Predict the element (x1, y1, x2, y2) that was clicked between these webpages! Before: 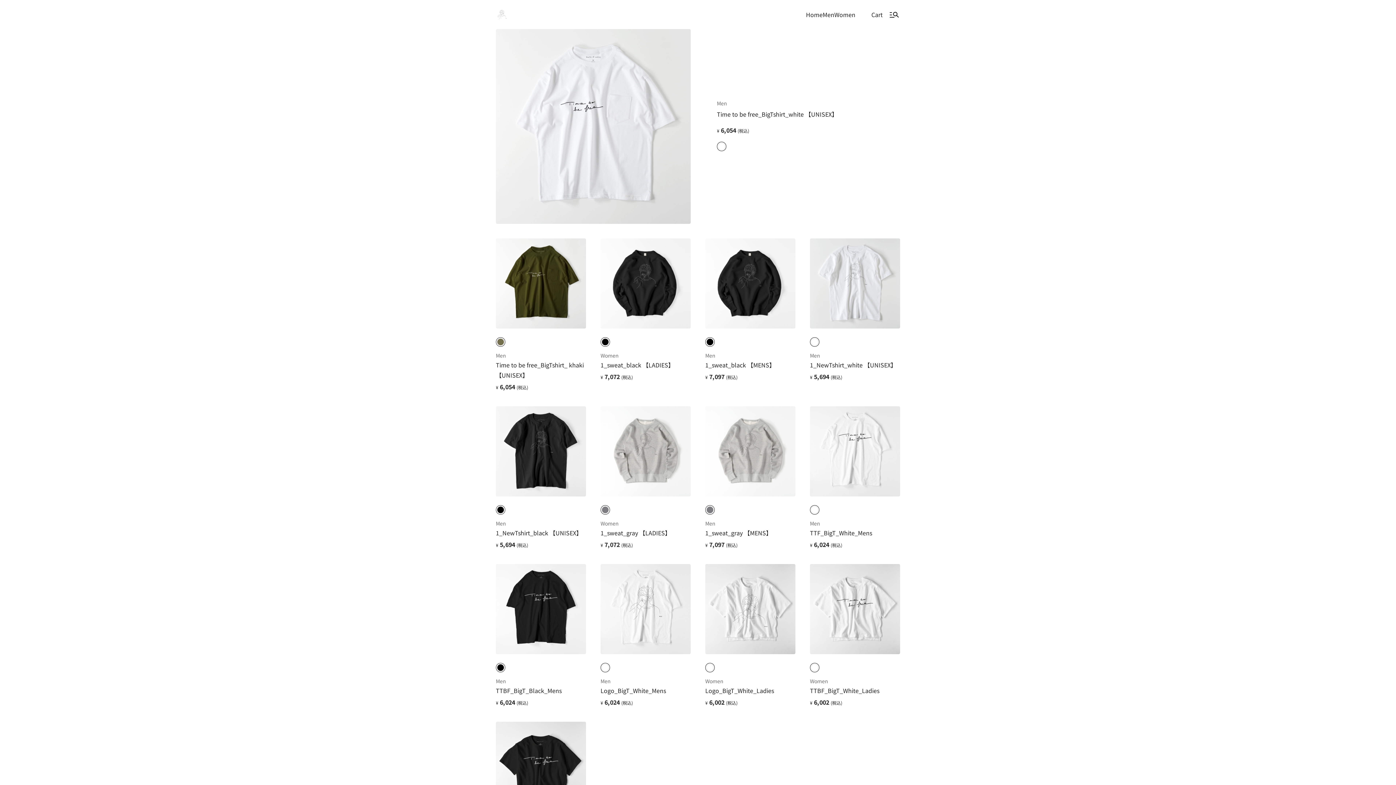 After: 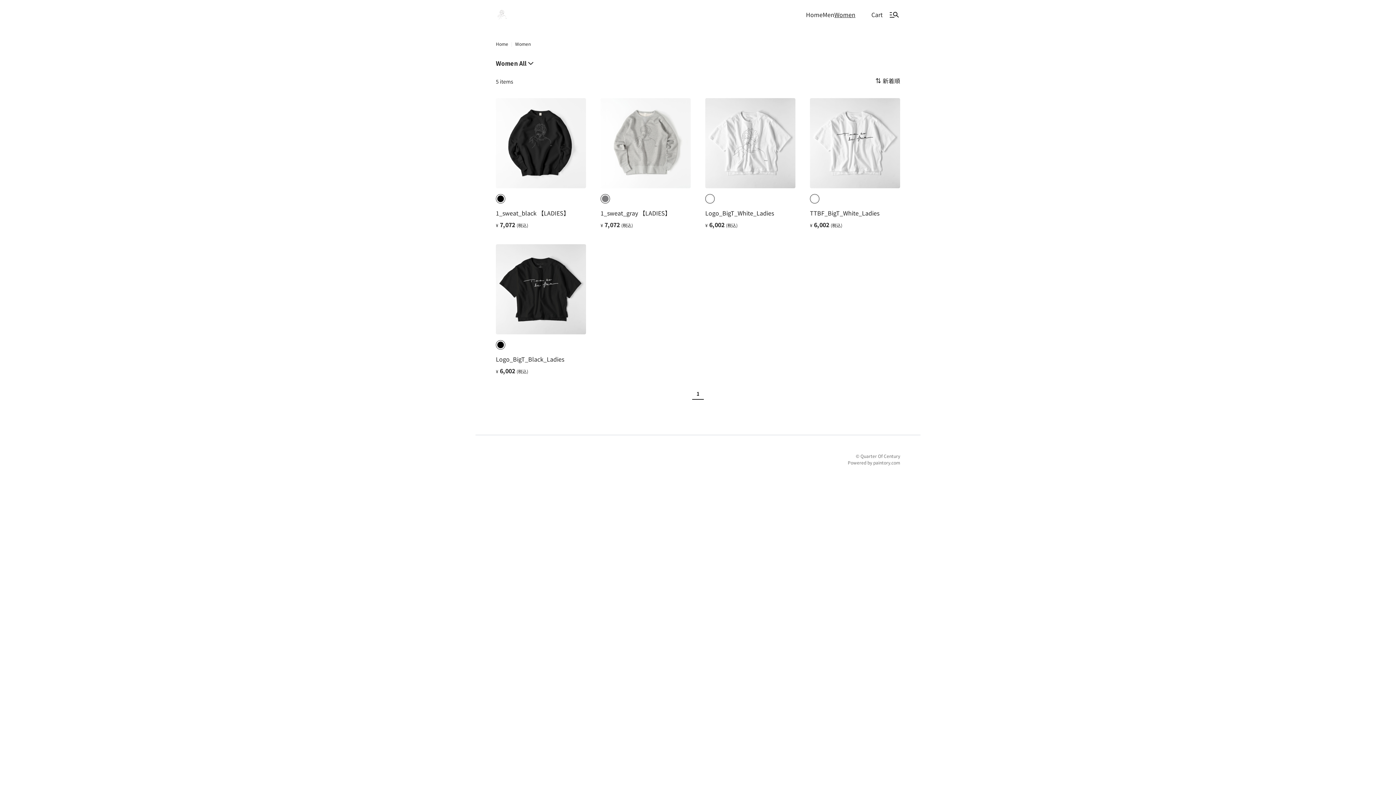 Action: bbox: (834, 9, 855, 19) label: Women